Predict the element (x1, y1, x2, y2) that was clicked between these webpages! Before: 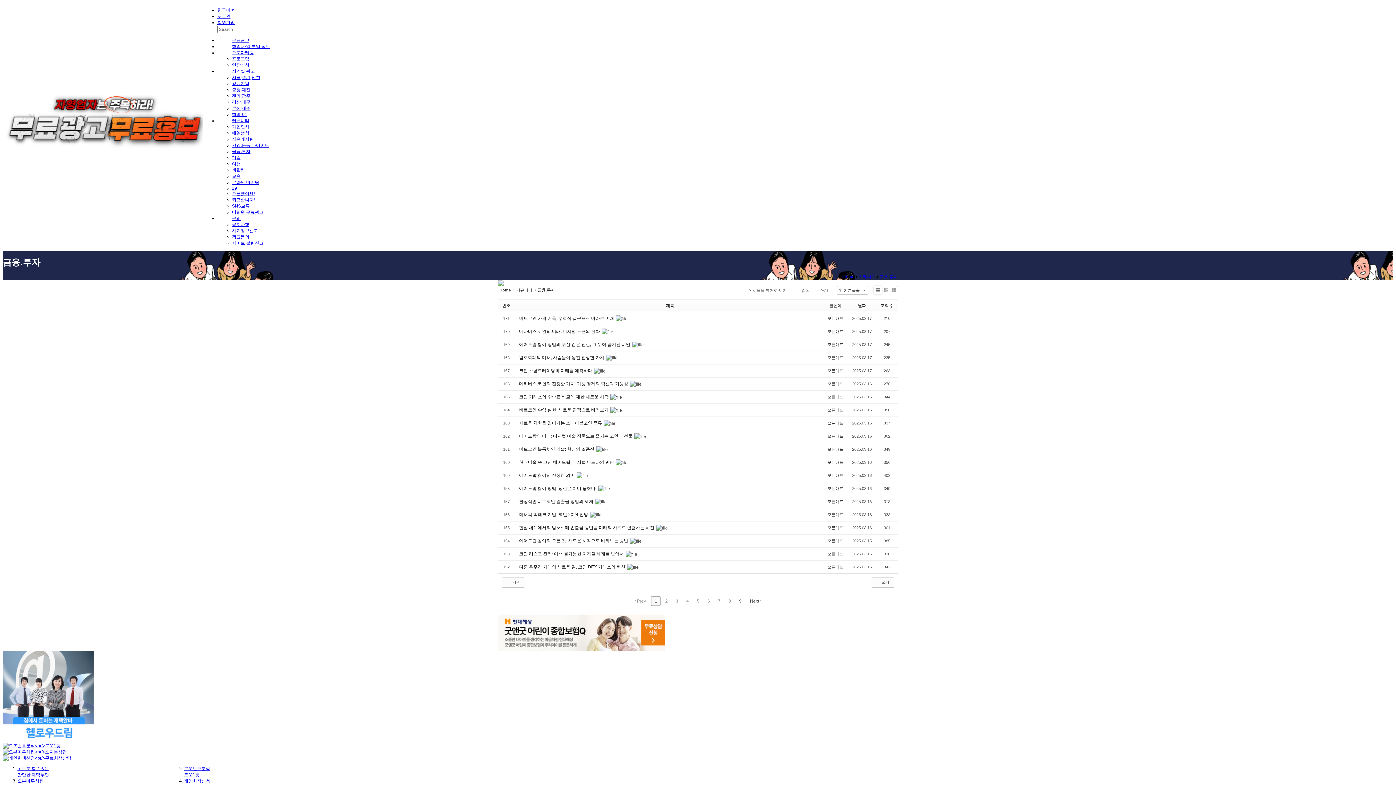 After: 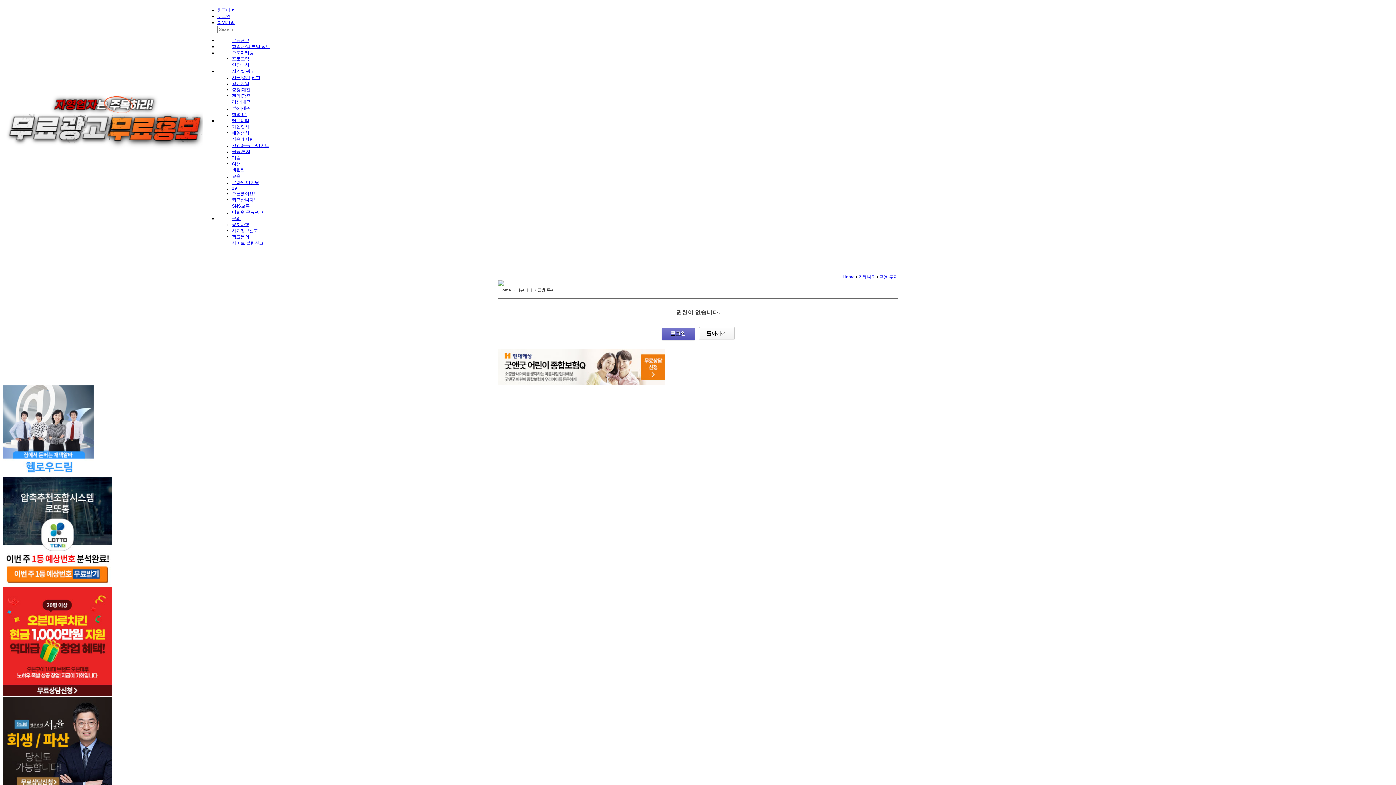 Action: bbox: (871, 577, 894, 588) label:  쓰기